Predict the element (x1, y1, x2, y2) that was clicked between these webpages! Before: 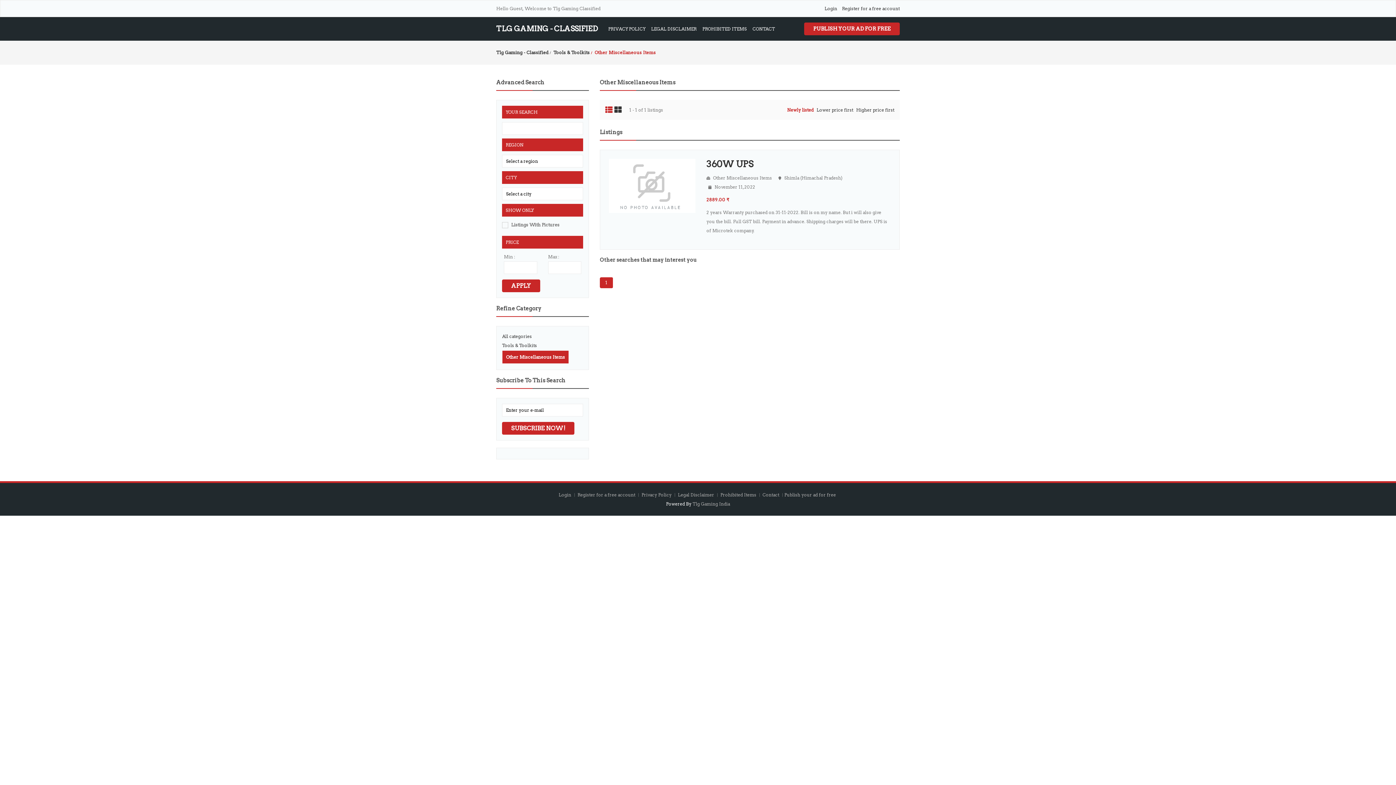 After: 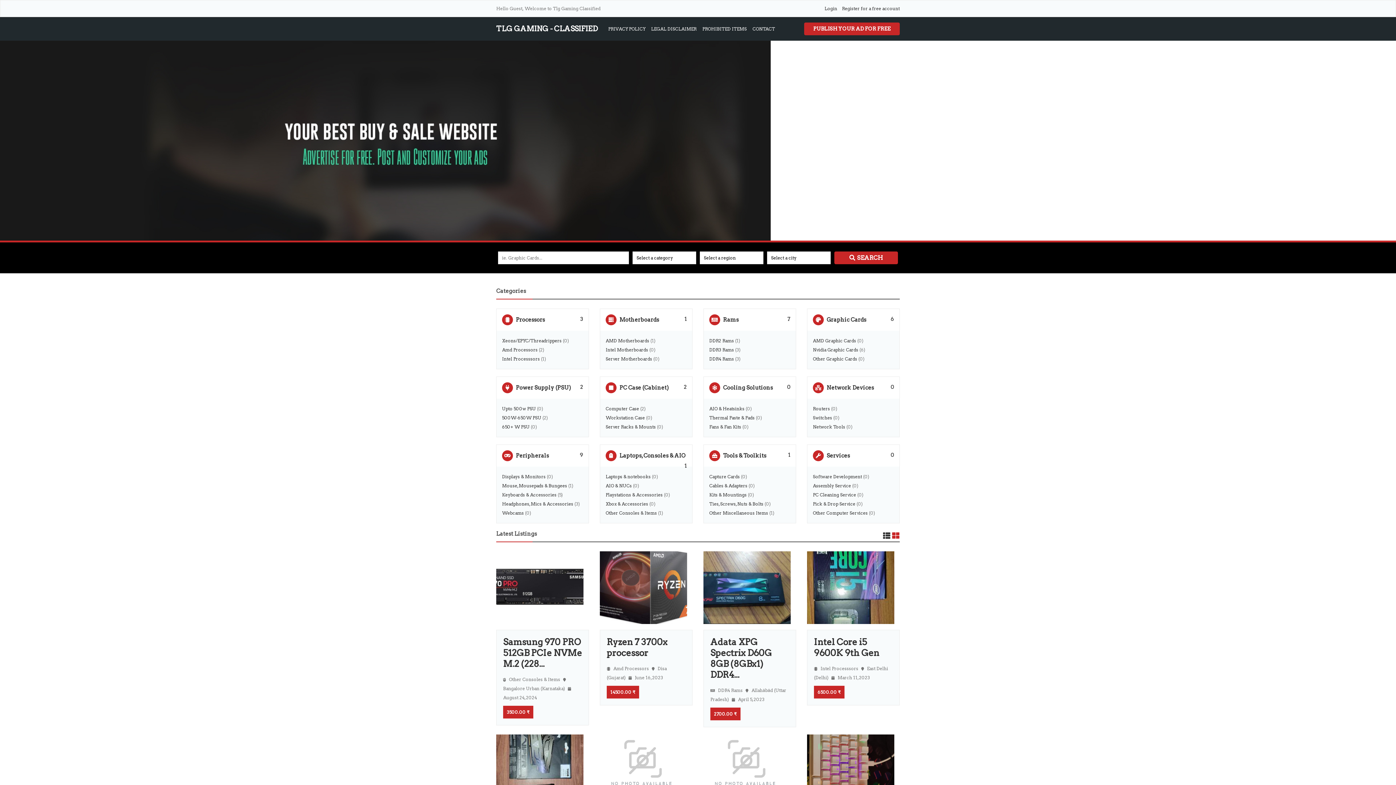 Action: label: TLG GAMING - CLASSIFIED bbox: (496, 24, 598, 33)